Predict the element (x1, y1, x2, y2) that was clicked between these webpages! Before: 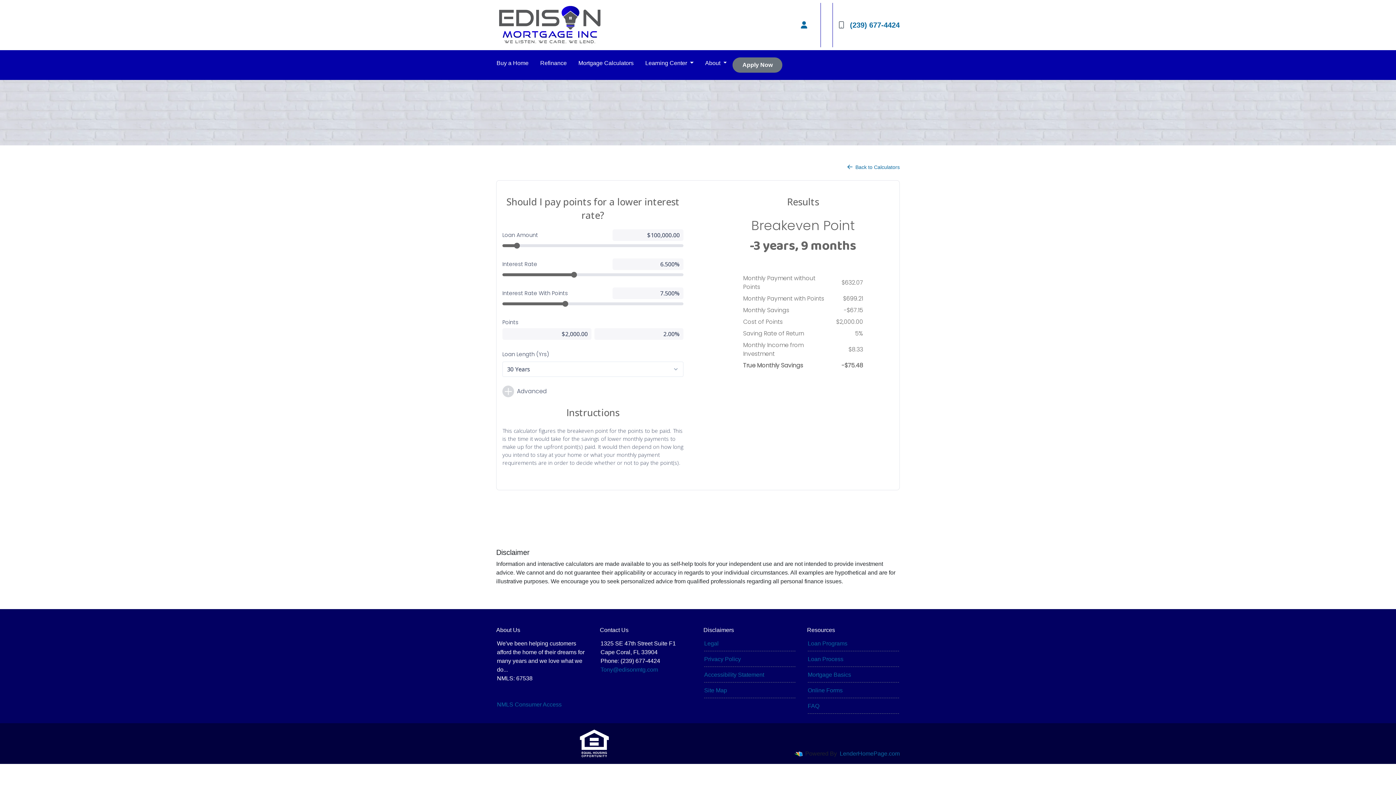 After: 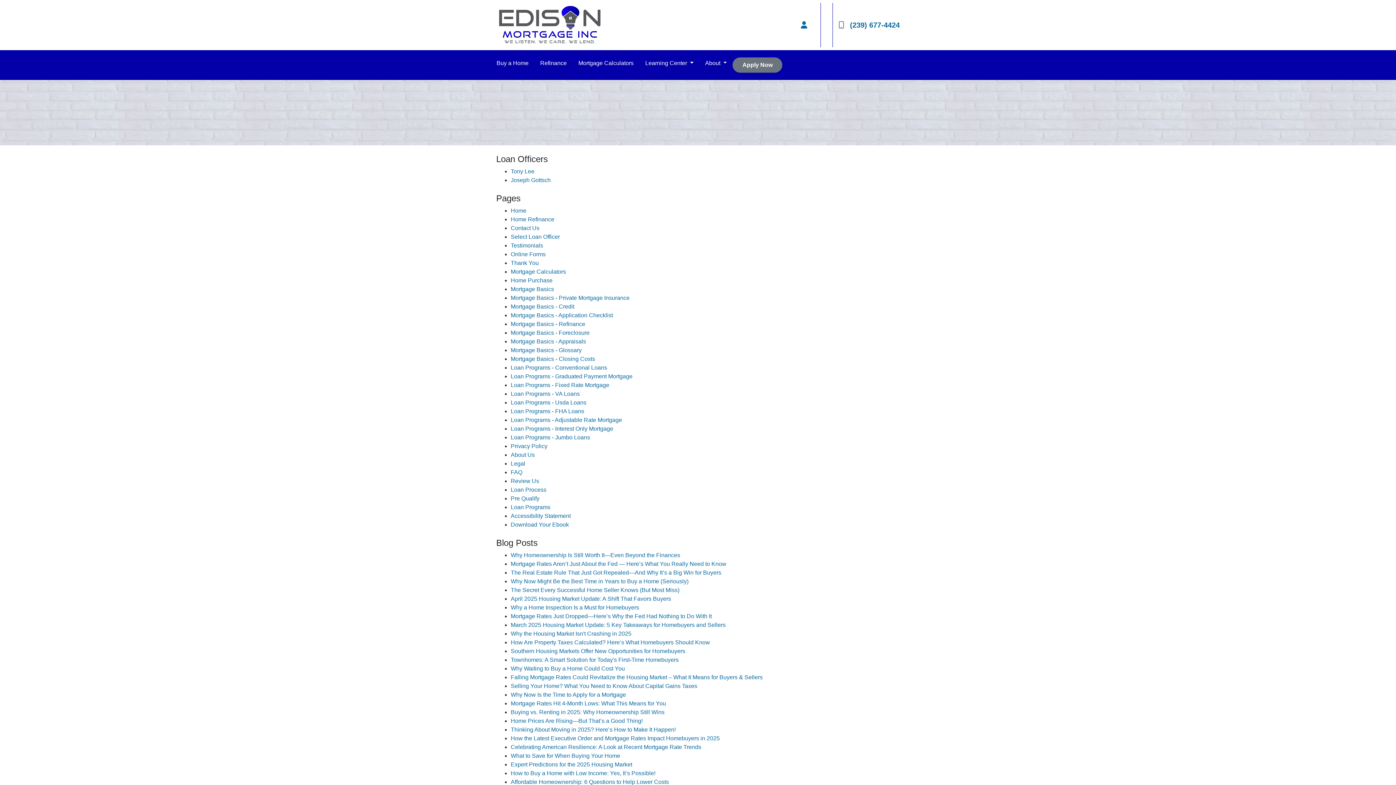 Action: label: Site Map bbox: (704, 687, 727, 693)